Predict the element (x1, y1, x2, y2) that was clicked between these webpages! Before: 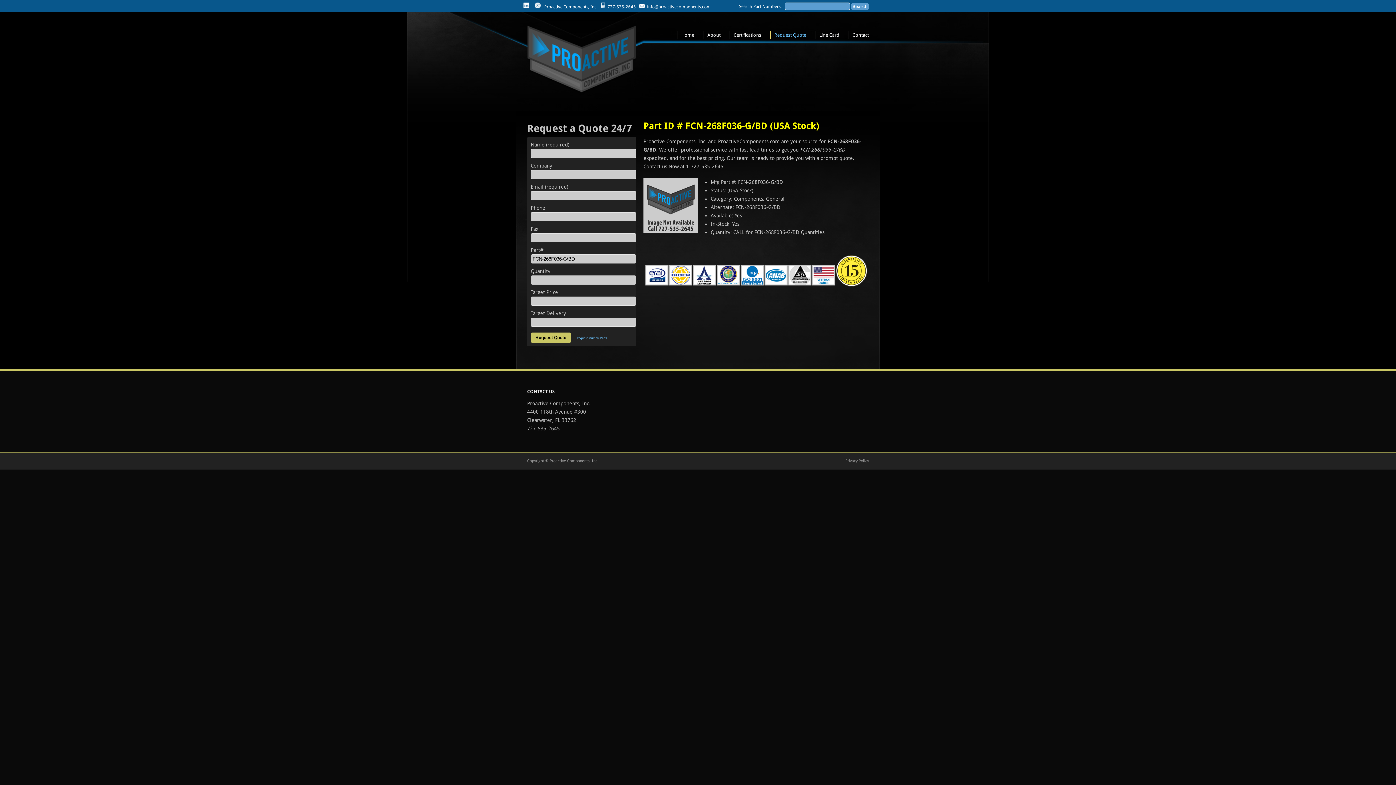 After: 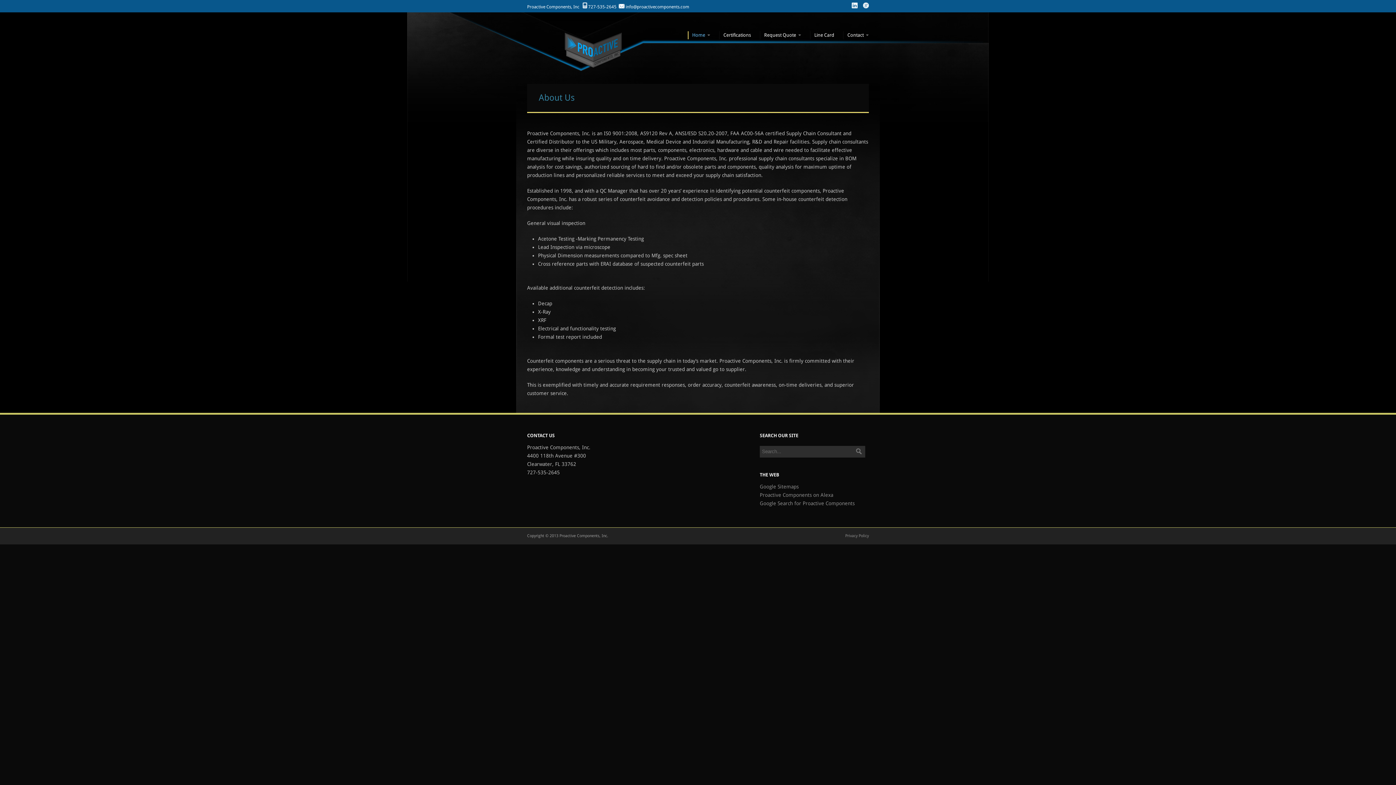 Action: label: About bbox: (703, 31, 724, 39)